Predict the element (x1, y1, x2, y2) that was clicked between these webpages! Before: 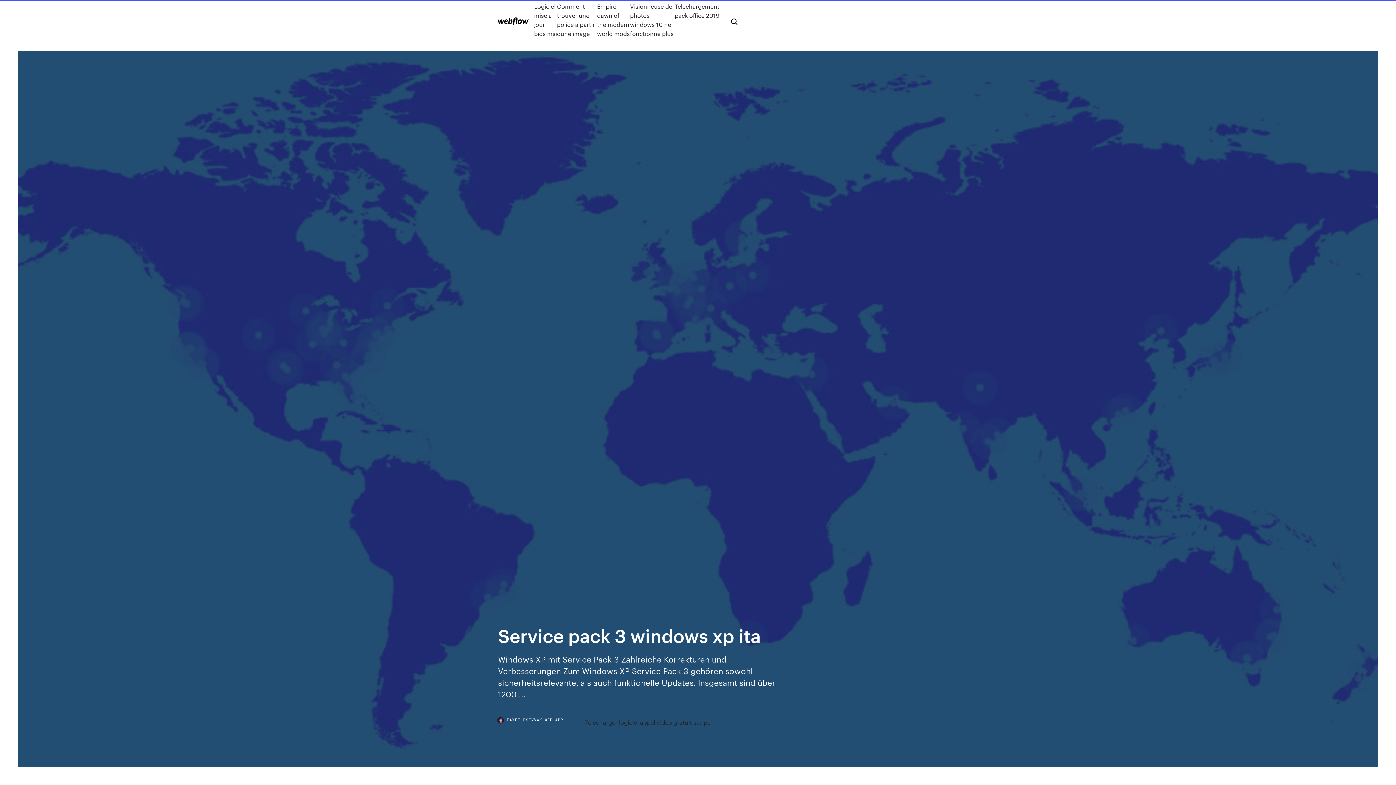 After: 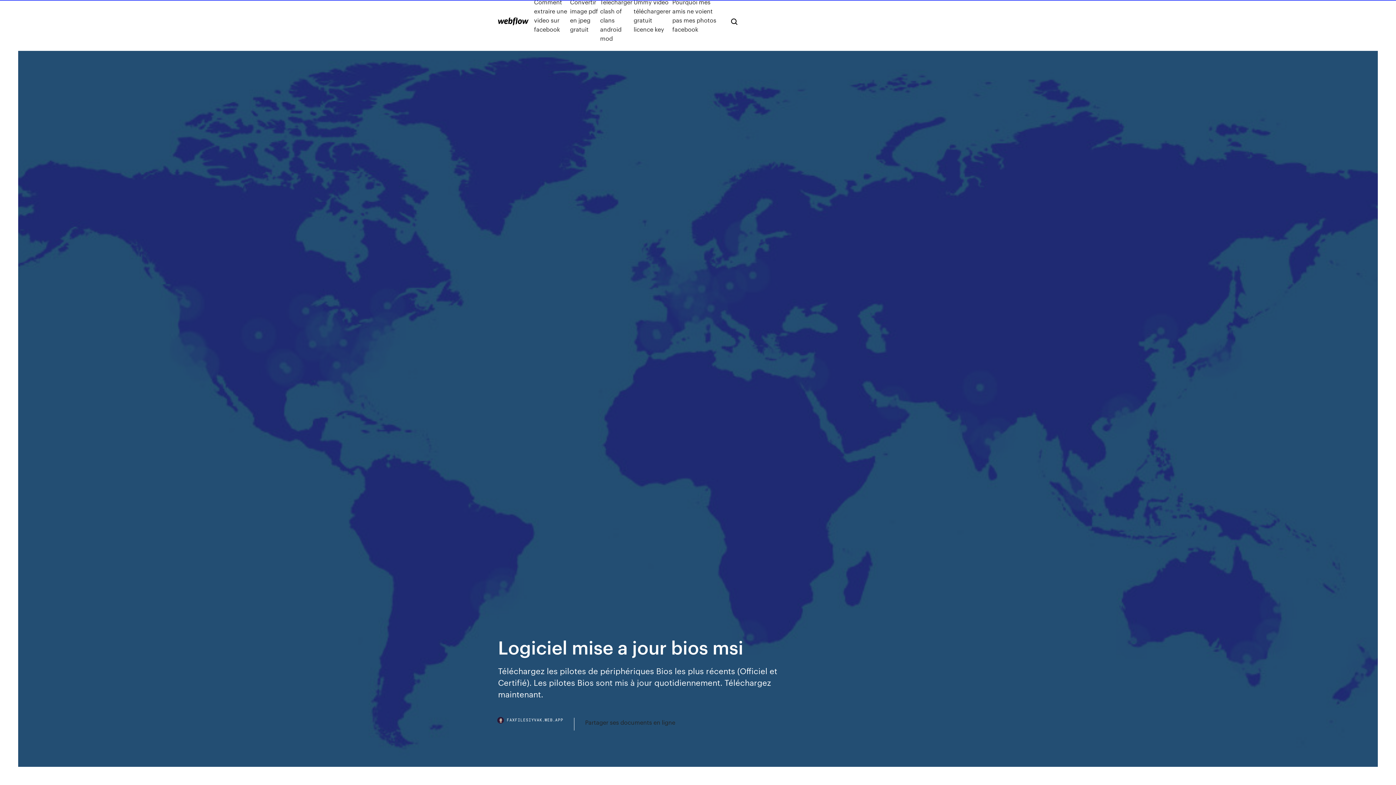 Action: bbox: (534, 1, 557, 38) label: Logiciel mise a jour bios msi